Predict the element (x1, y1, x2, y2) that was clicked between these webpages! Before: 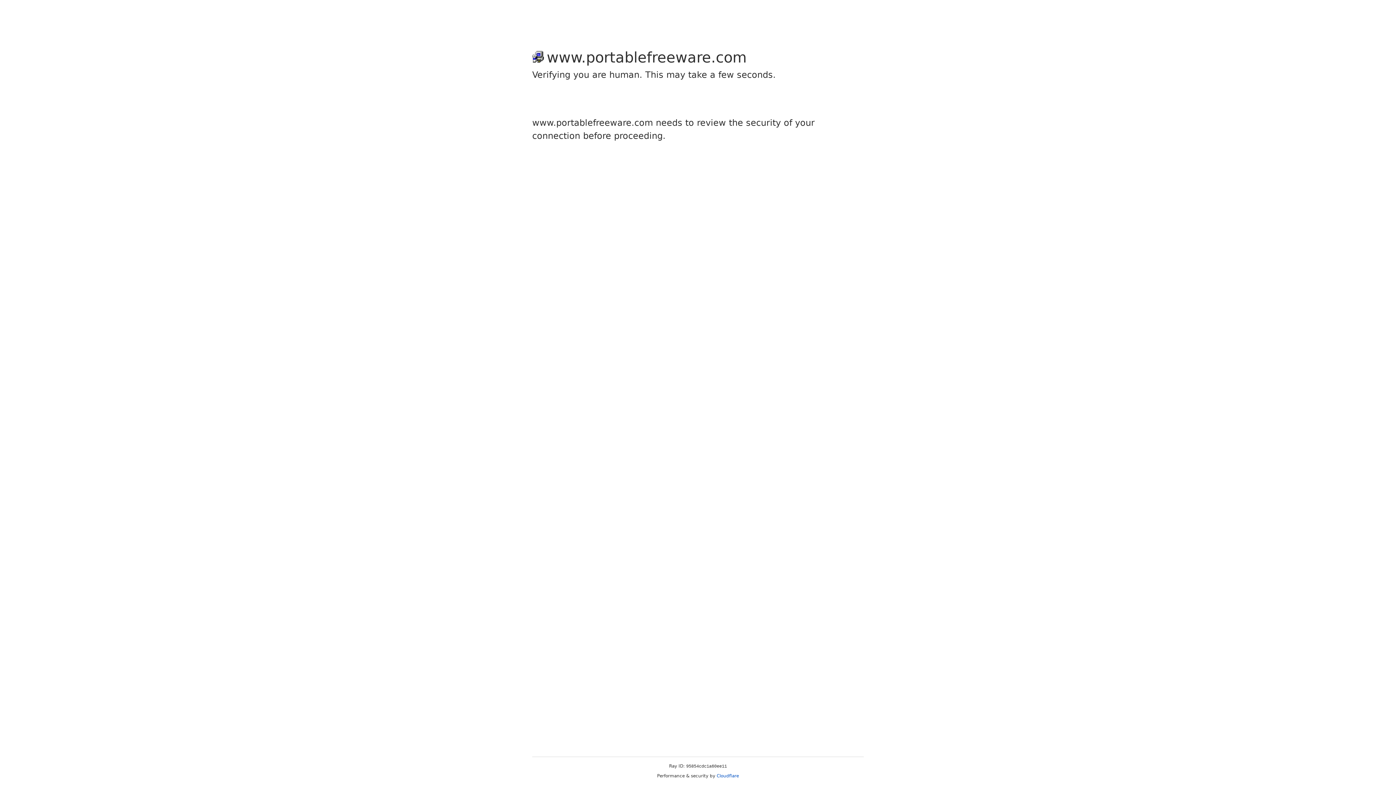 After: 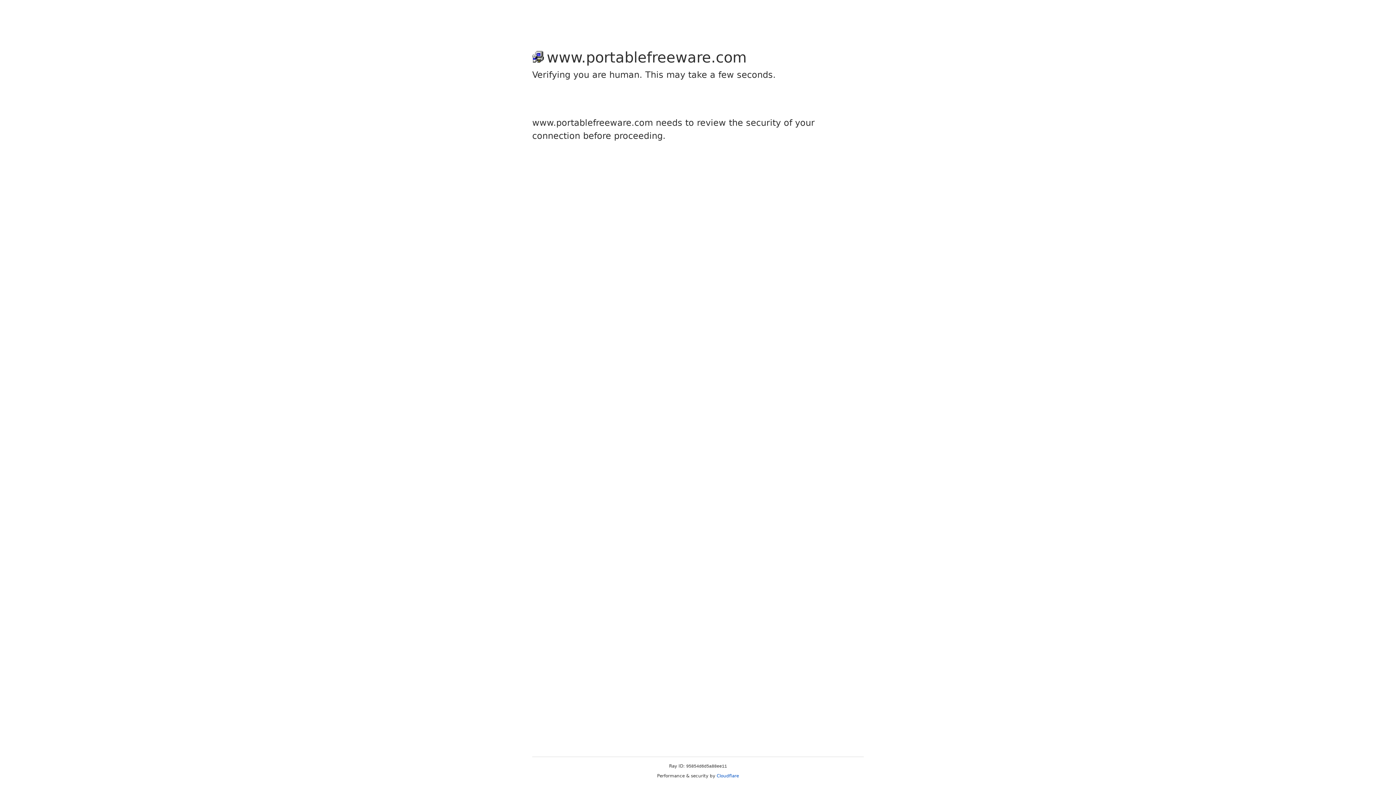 Action: label: Cloudflare bbox: (716, 773, 739, 778)